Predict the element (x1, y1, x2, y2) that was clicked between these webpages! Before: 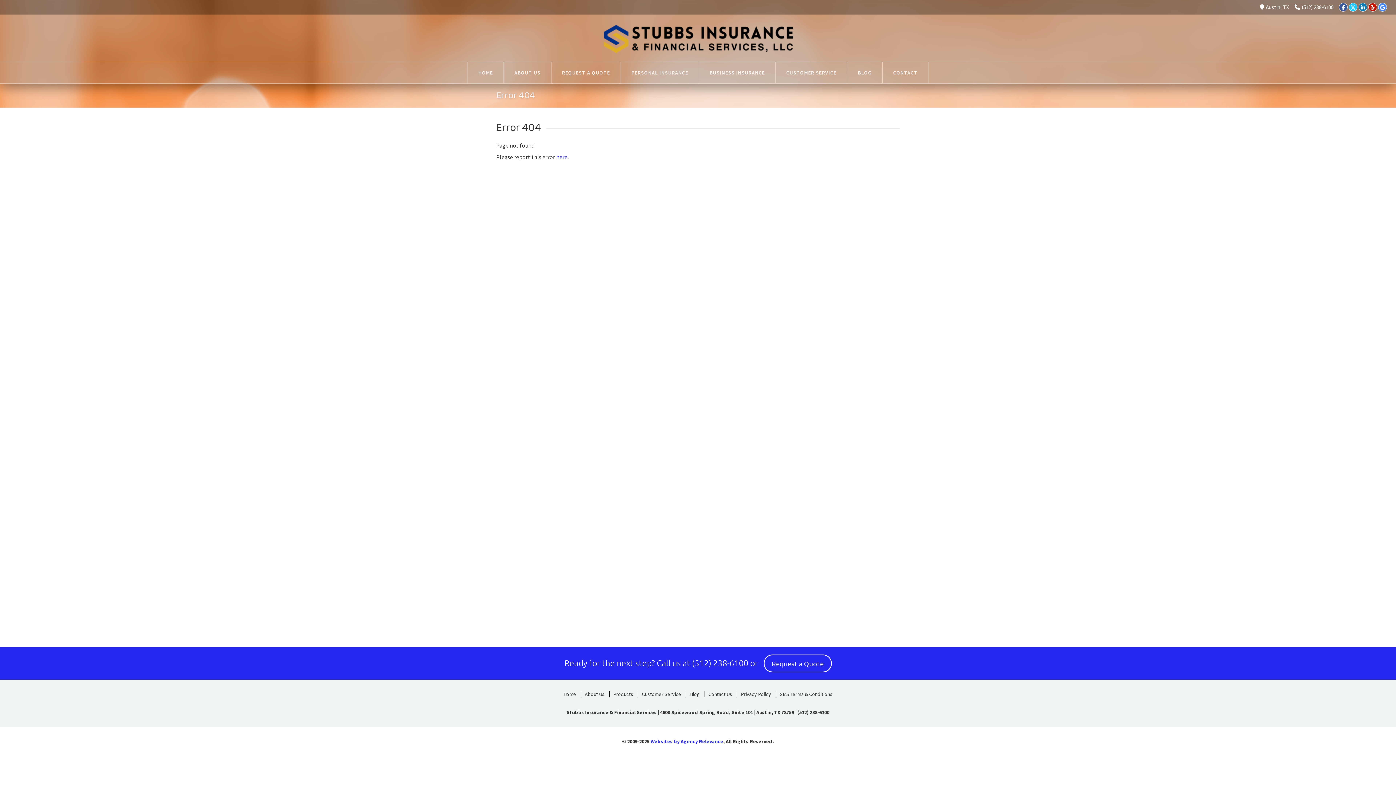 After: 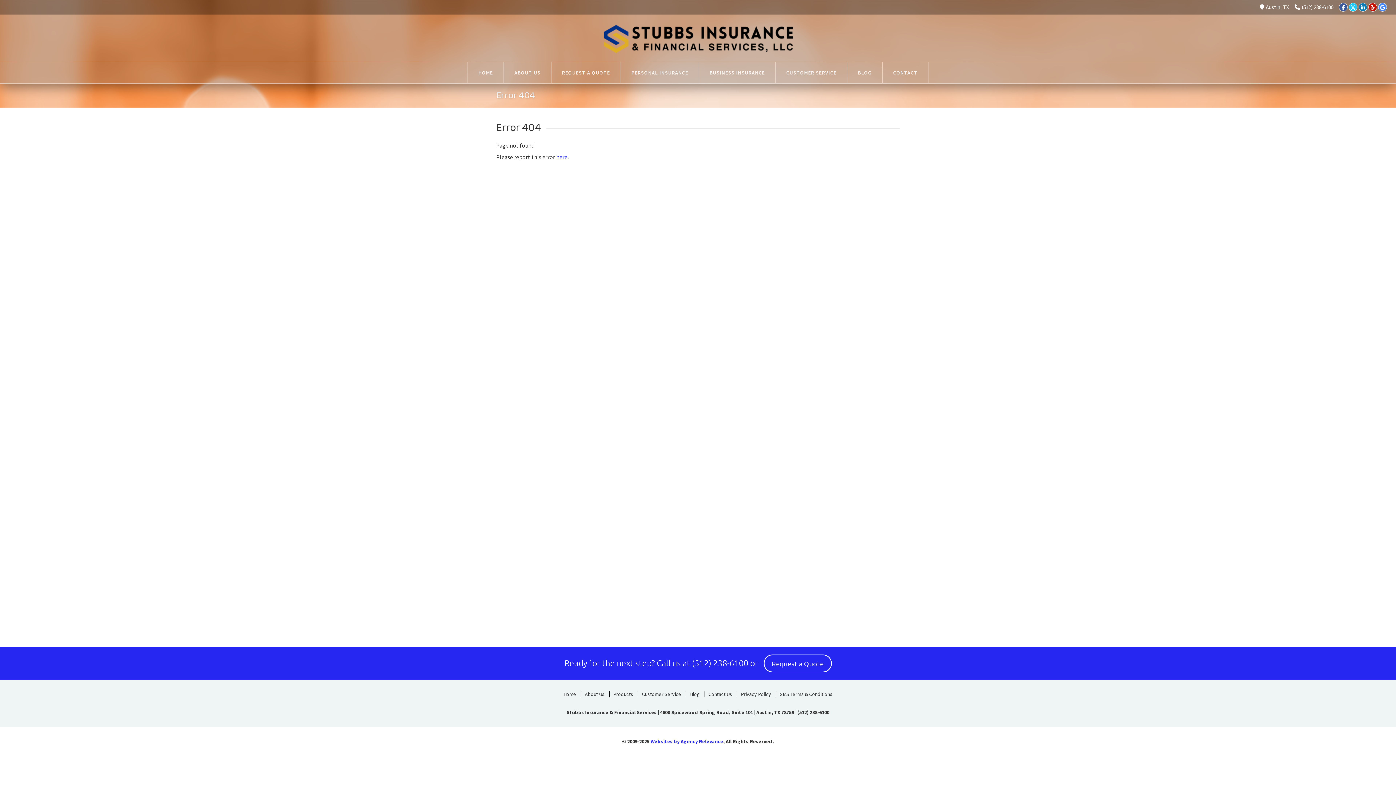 Action: label: (512) 238-6100 bbox: (692, 659, 748, 668)